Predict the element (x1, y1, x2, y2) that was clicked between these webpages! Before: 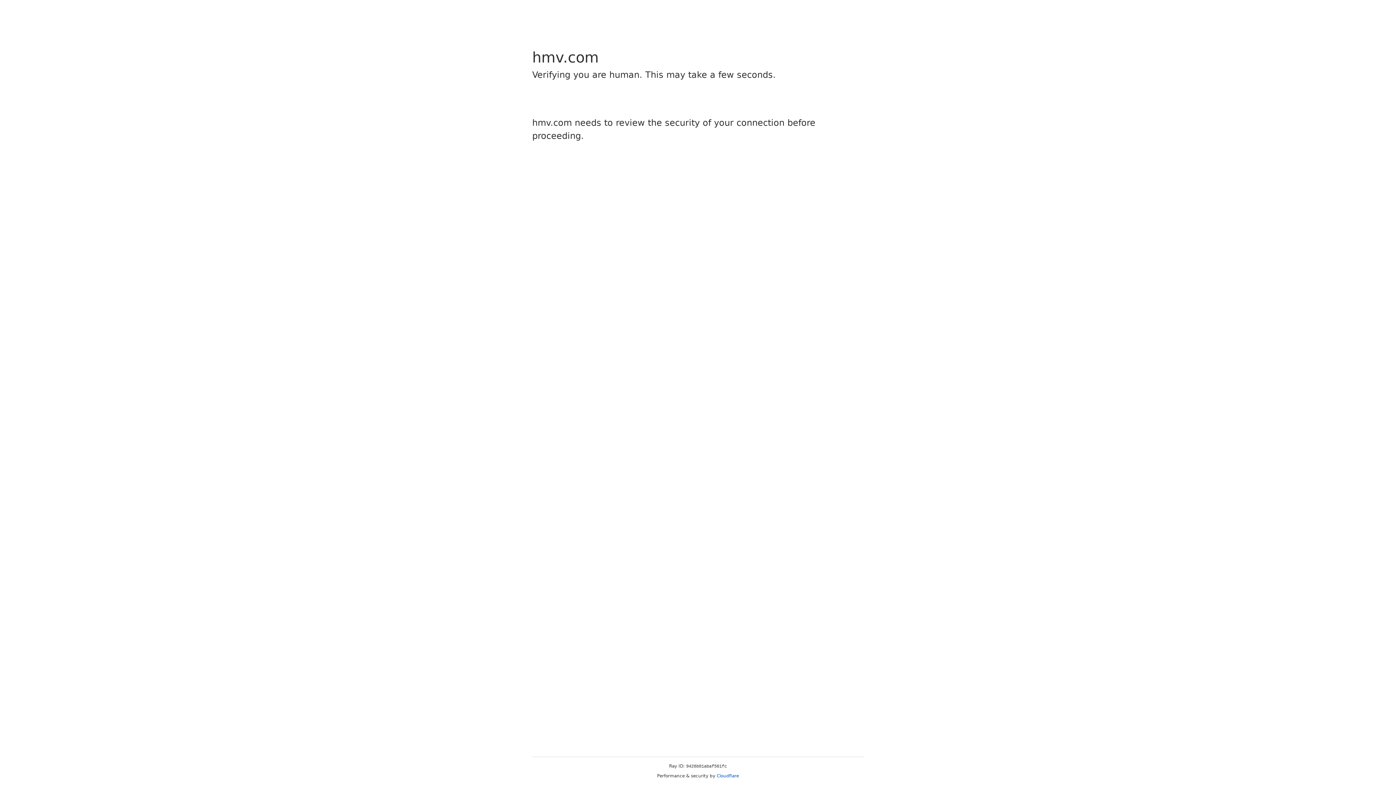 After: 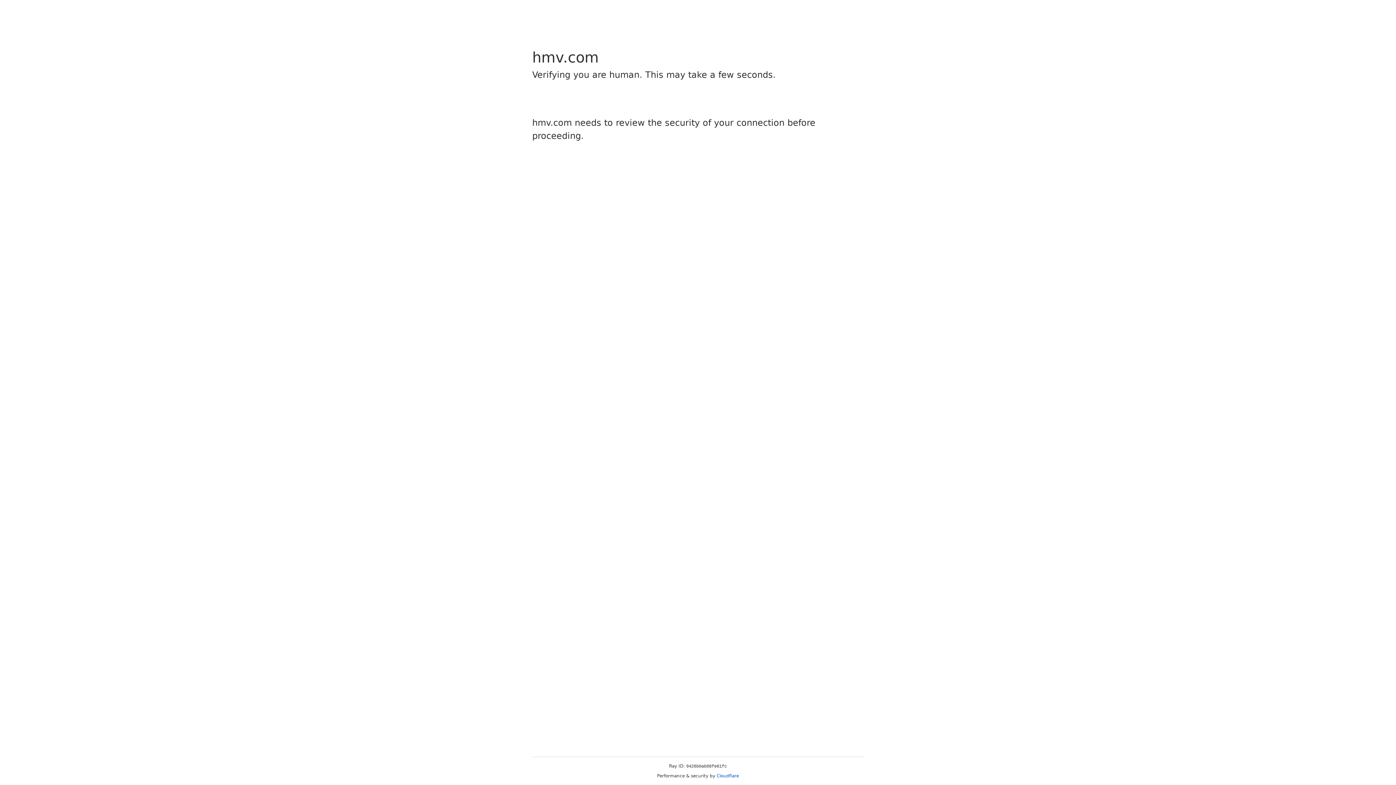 Action: label: Cloudflare bbox: (716, 773, 739, 778)